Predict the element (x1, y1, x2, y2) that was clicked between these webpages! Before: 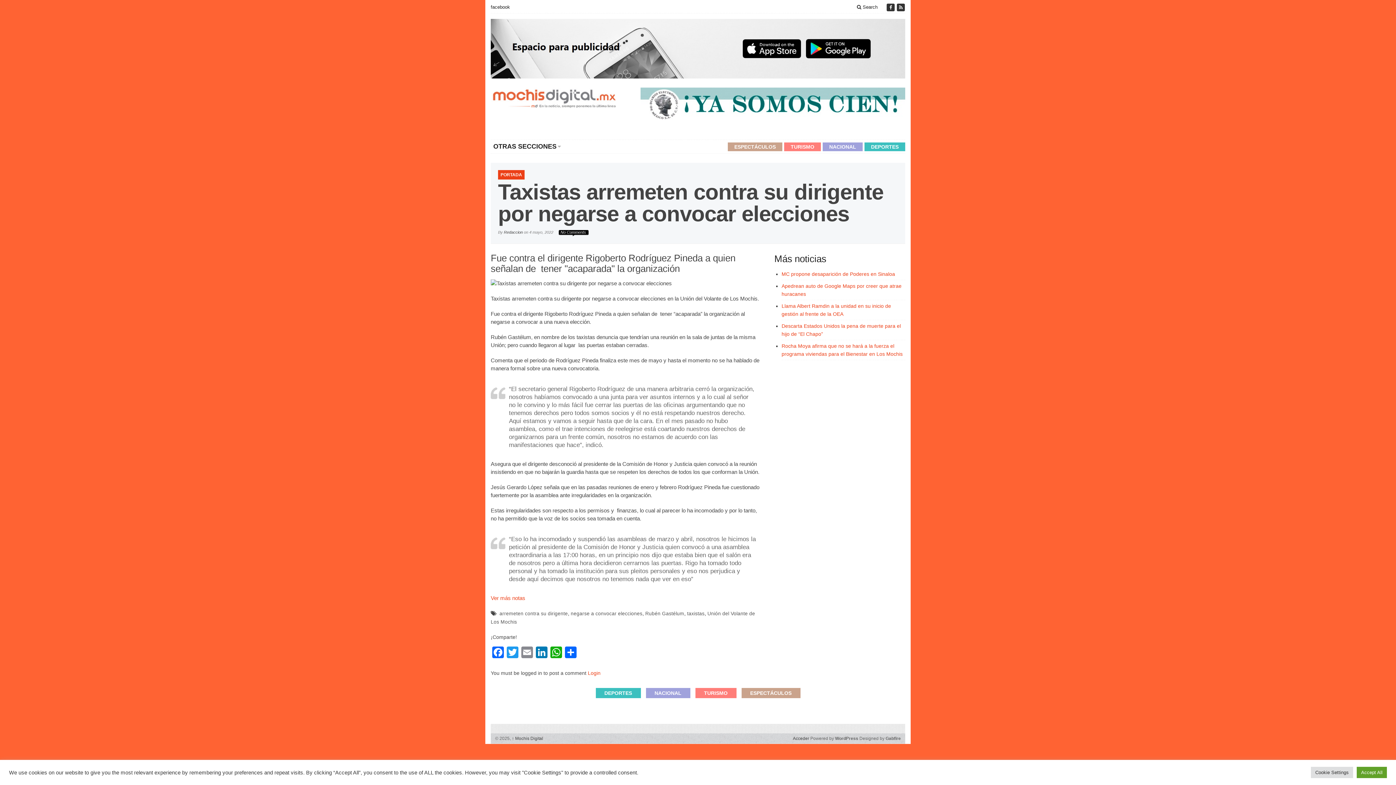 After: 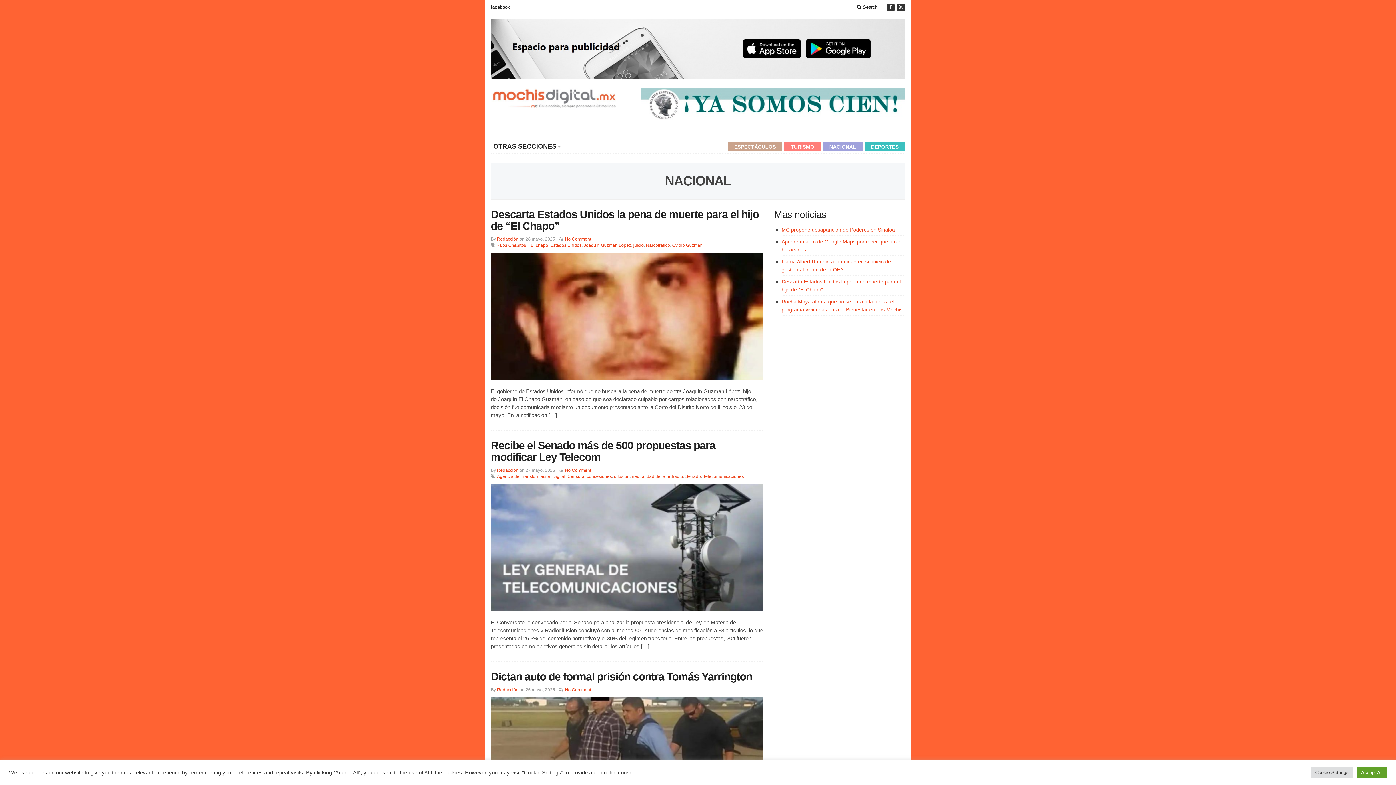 Action: bbox: (646, 688, 690, 698) label: NACIONAL